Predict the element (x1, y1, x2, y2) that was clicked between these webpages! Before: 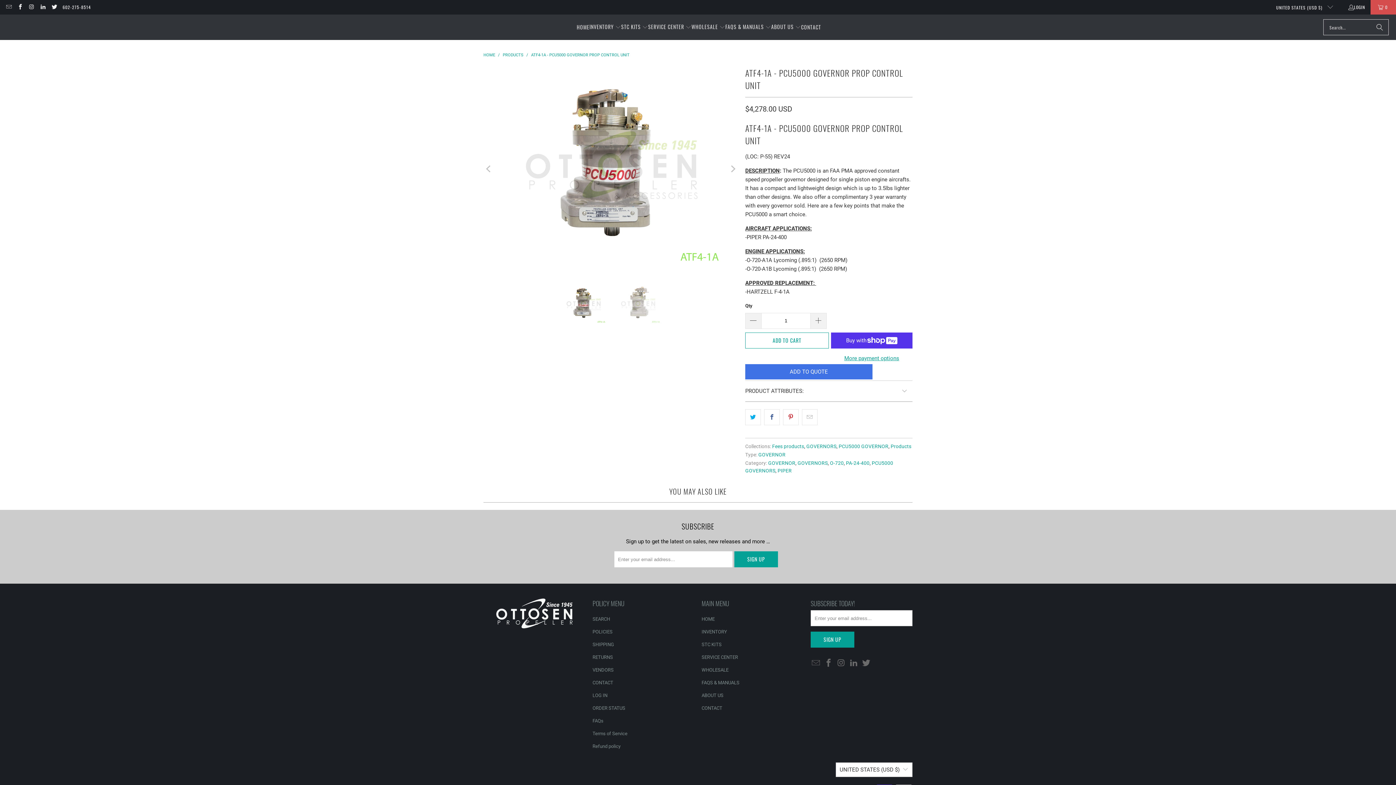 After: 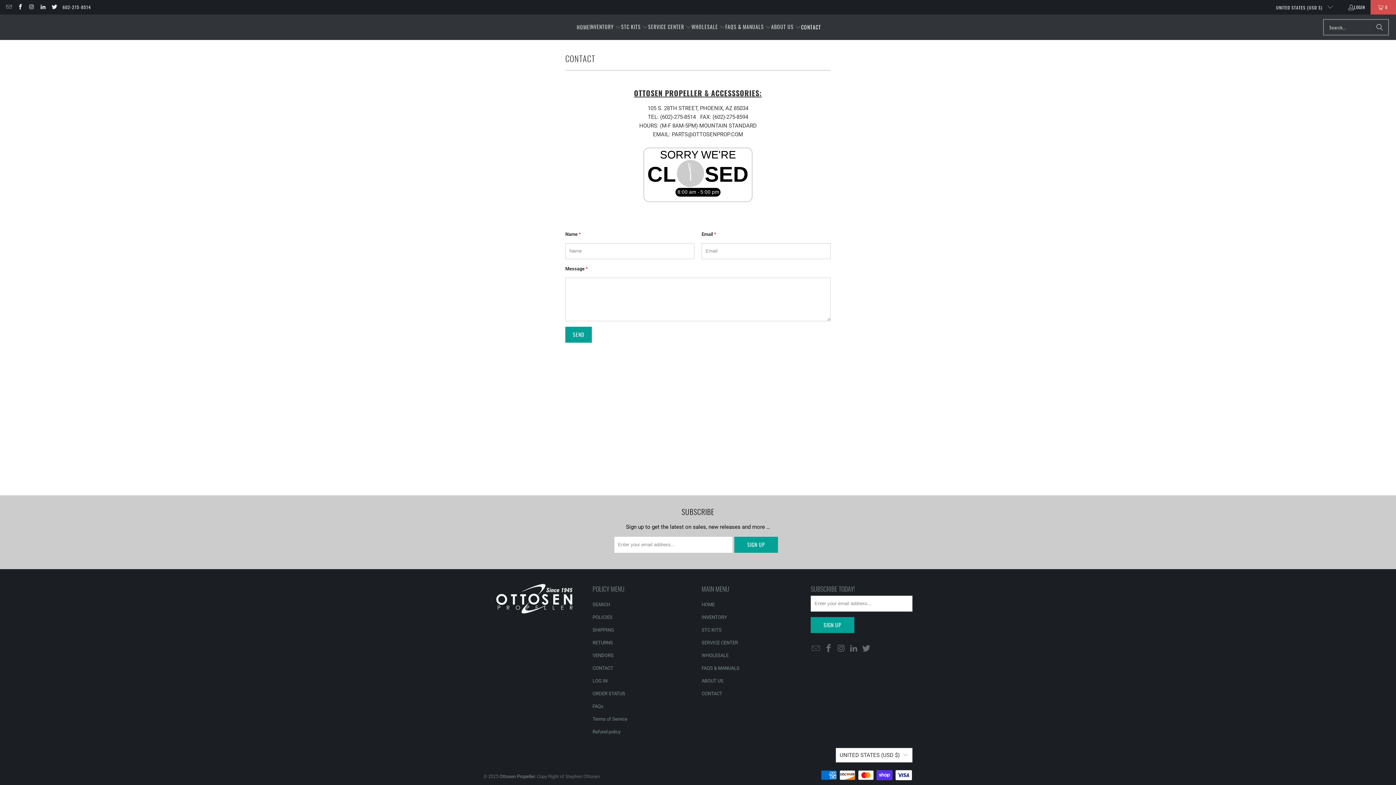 Action: label: CONTACT bbox: (801, 18, 821, 36)